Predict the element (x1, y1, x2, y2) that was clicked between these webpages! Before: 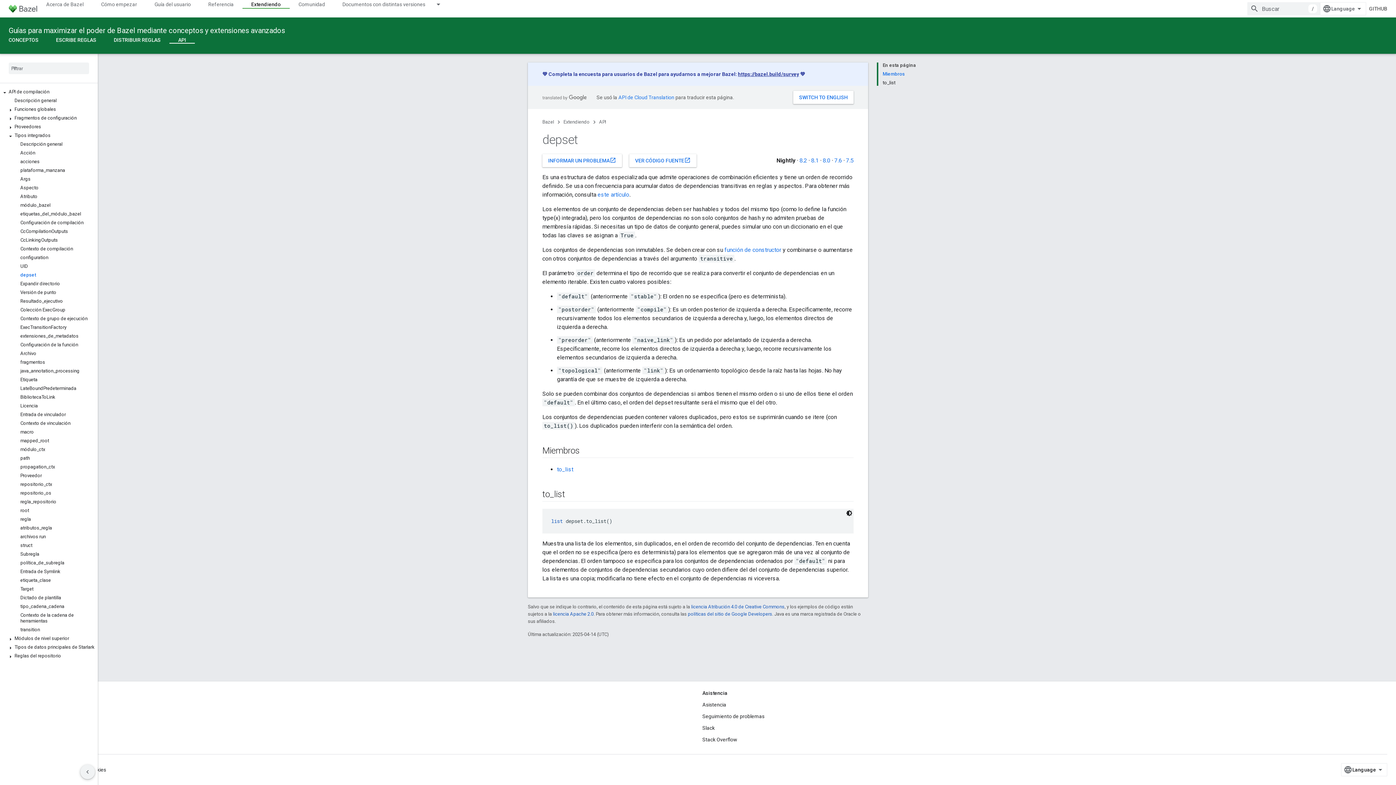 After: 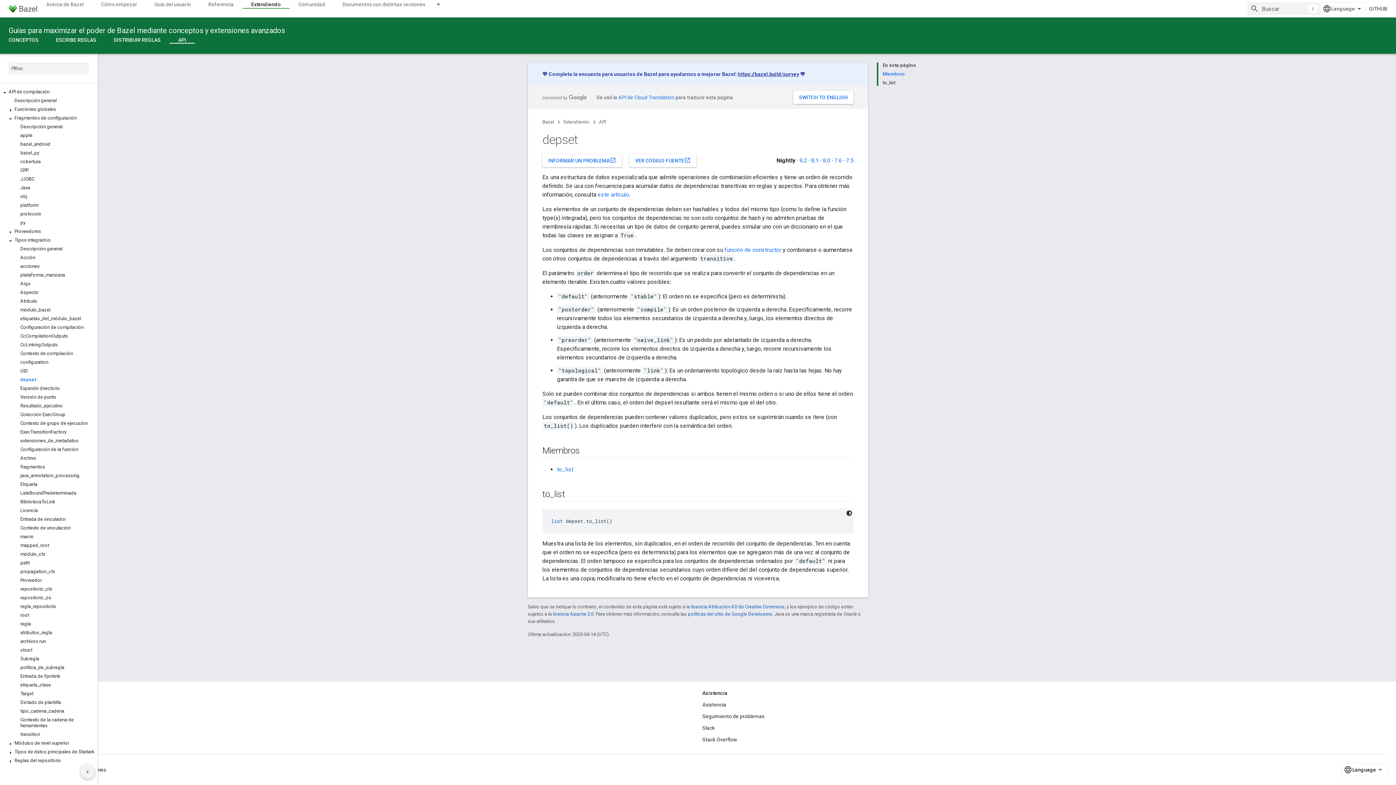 Action: bbox: (6, 115, 14, 122)